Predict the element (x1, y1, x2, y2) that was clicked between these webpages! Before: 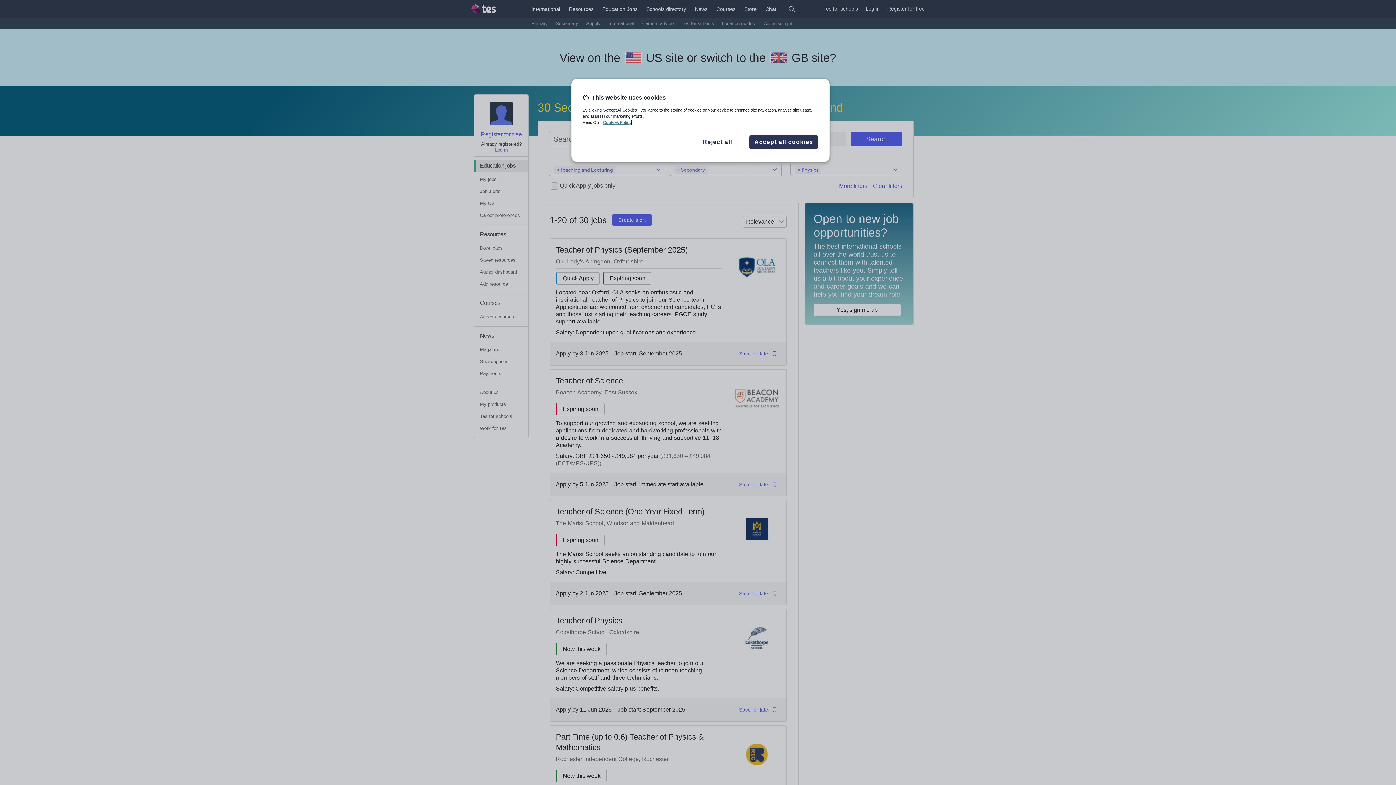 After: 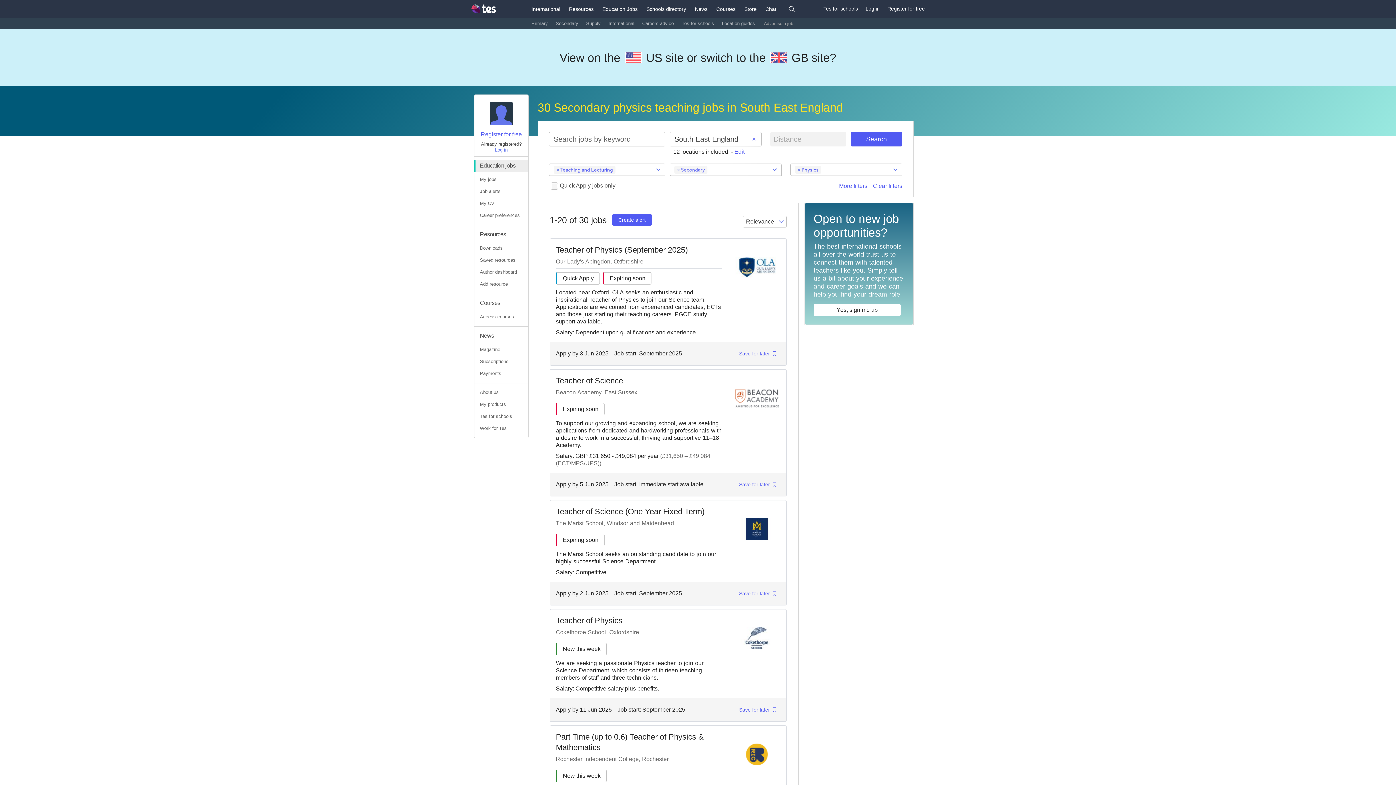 Action: label: Reject all bbox: (693, 137, 742, 146)